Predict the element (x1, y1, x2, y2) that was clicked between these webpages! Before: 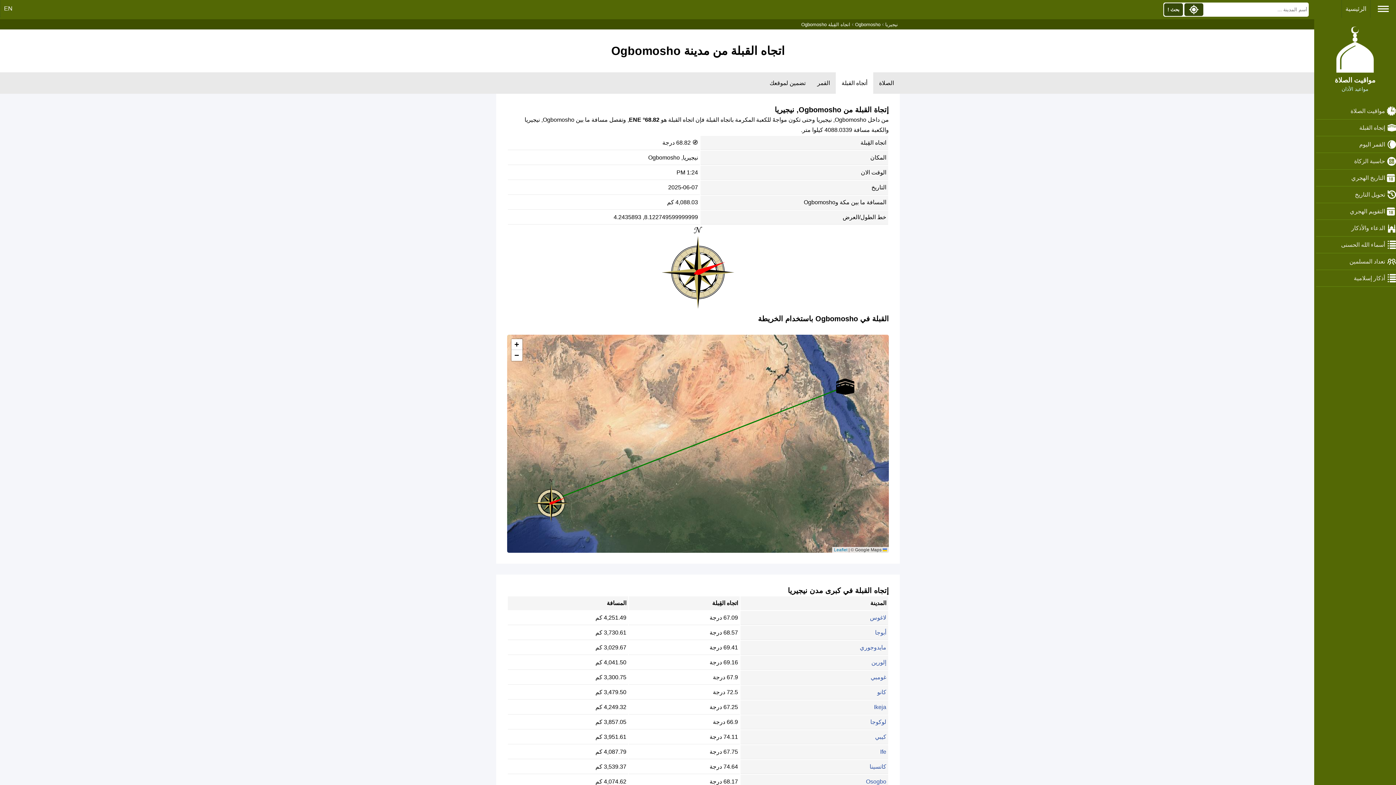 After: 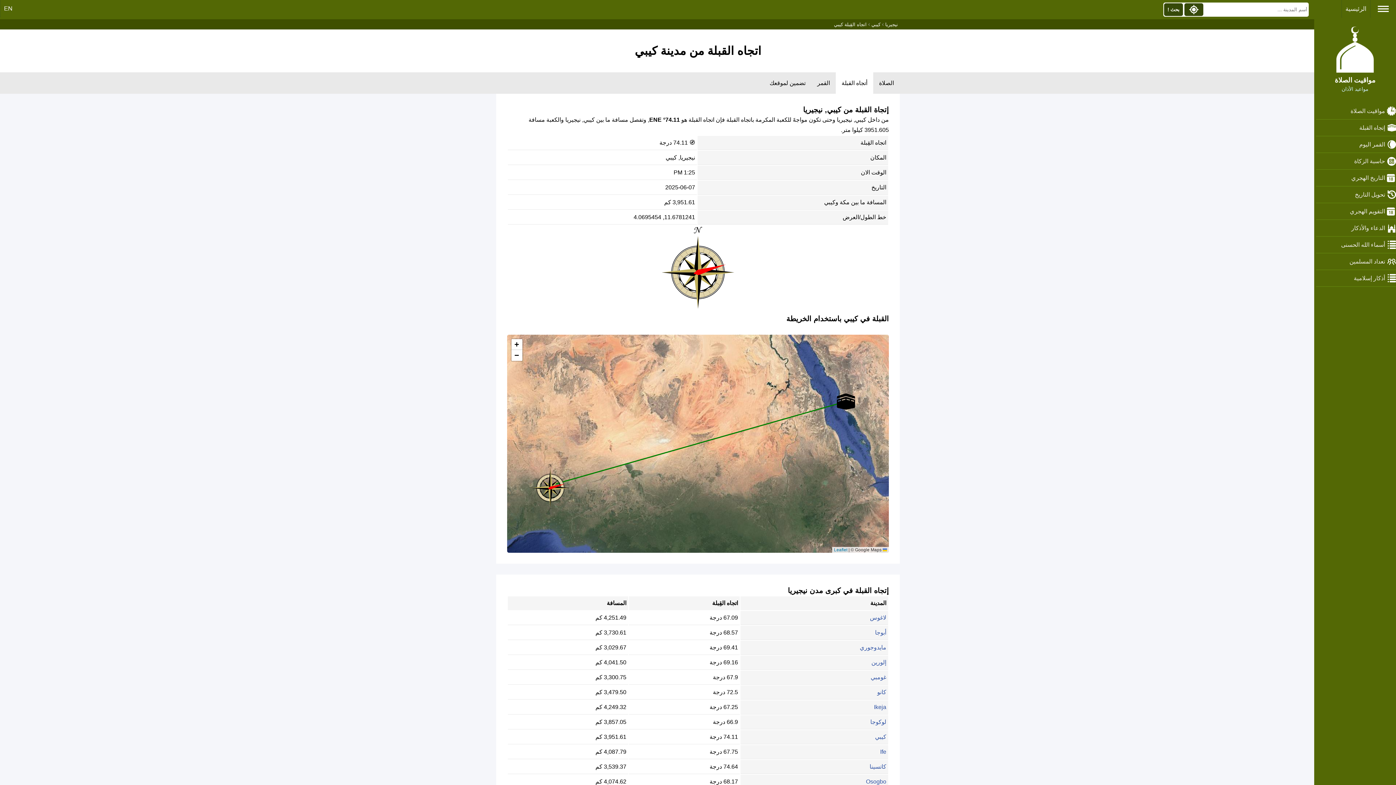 Action: label: كيبي bbox: (875, 734, 886, 740)